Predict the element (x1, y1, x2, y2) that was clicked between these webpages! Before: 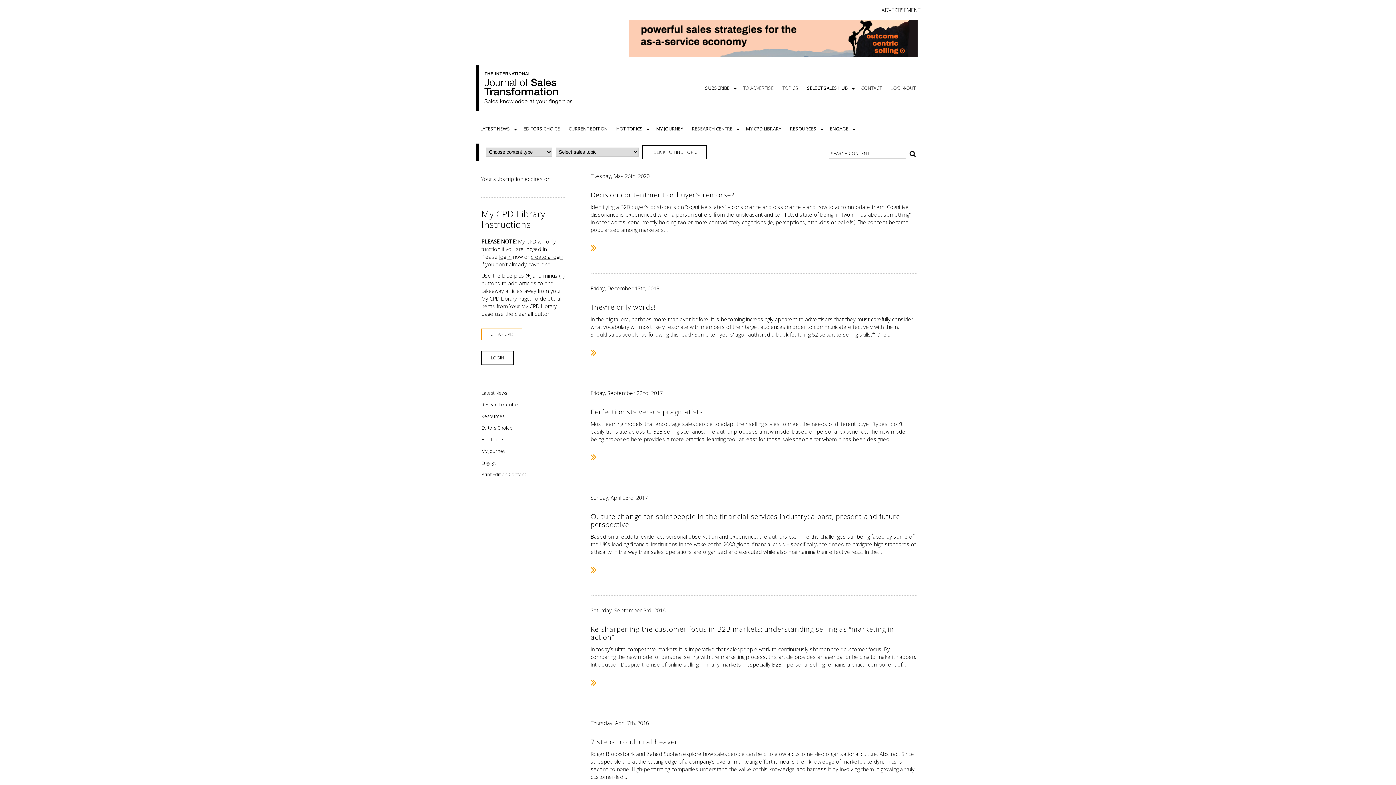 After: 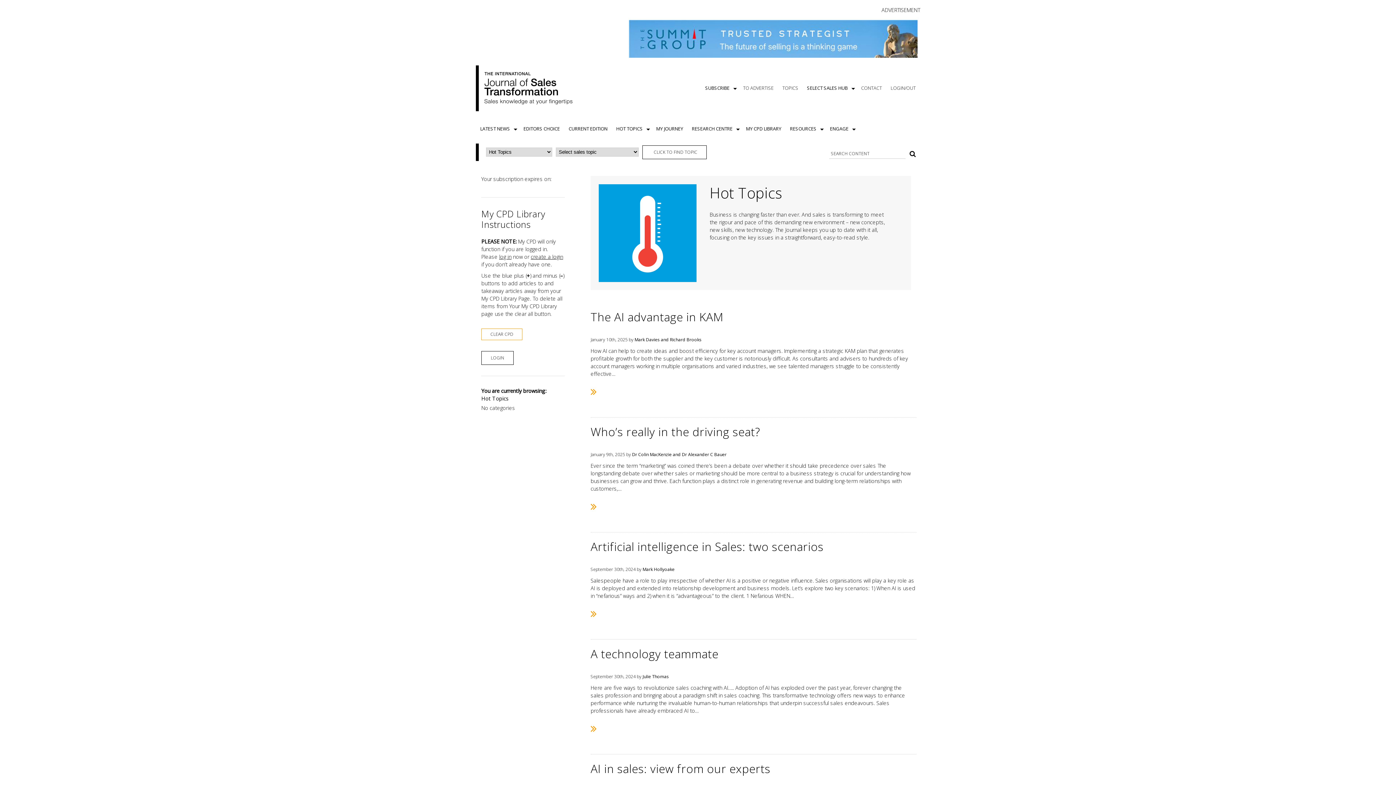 Action: bbox: (481, 436, 504, 442) label: Hot Topics